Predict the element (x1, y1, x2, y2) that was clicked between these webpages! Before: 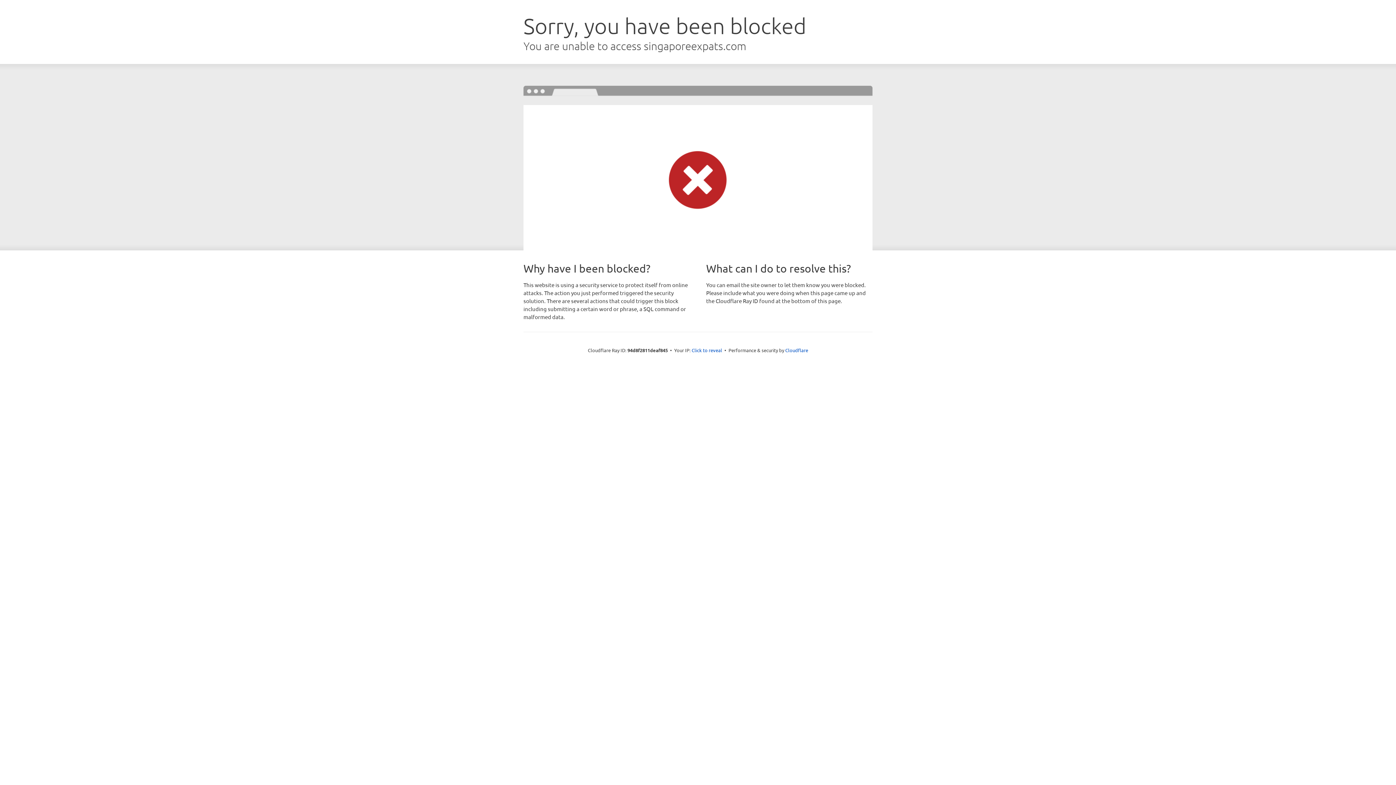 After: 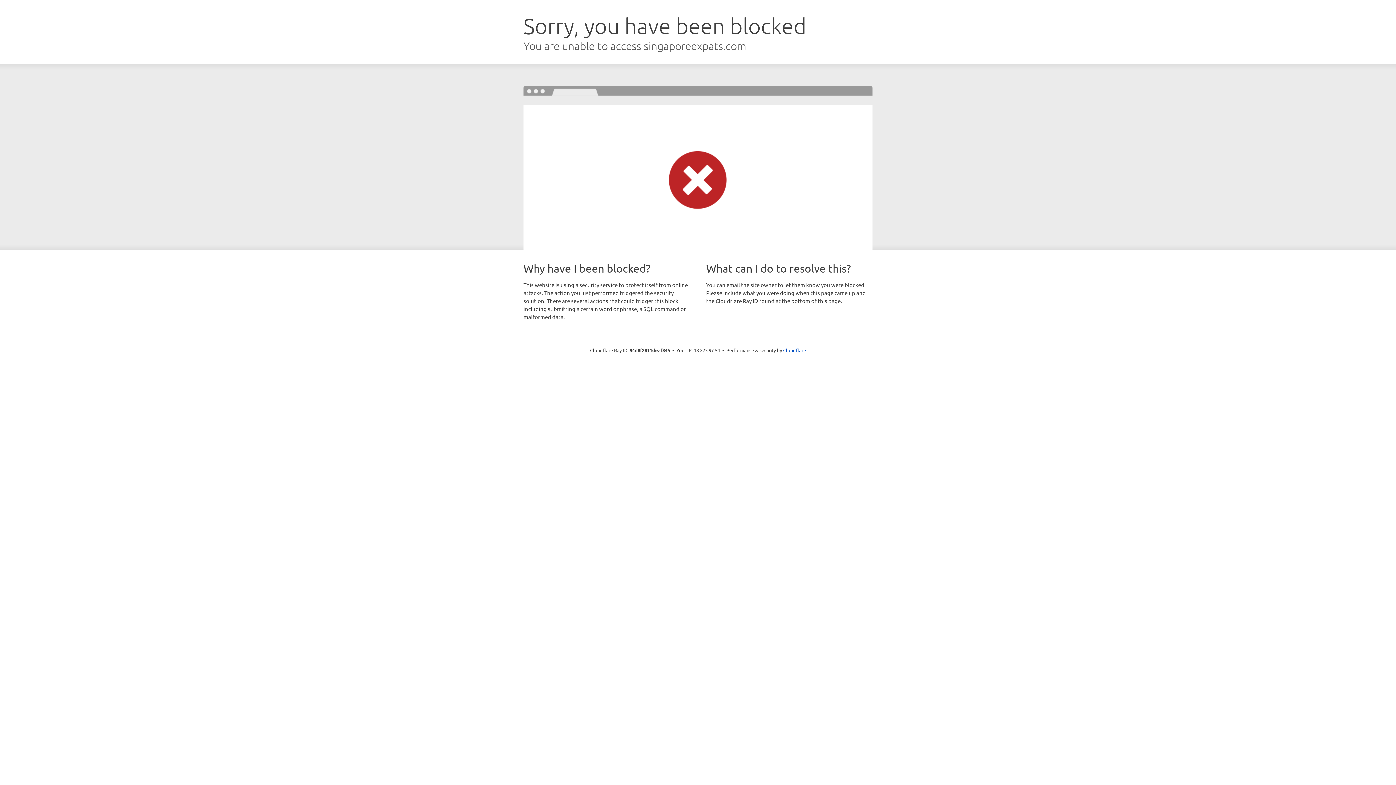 Action: bbox: (691, 346, 722, 353) label: Click to reveal